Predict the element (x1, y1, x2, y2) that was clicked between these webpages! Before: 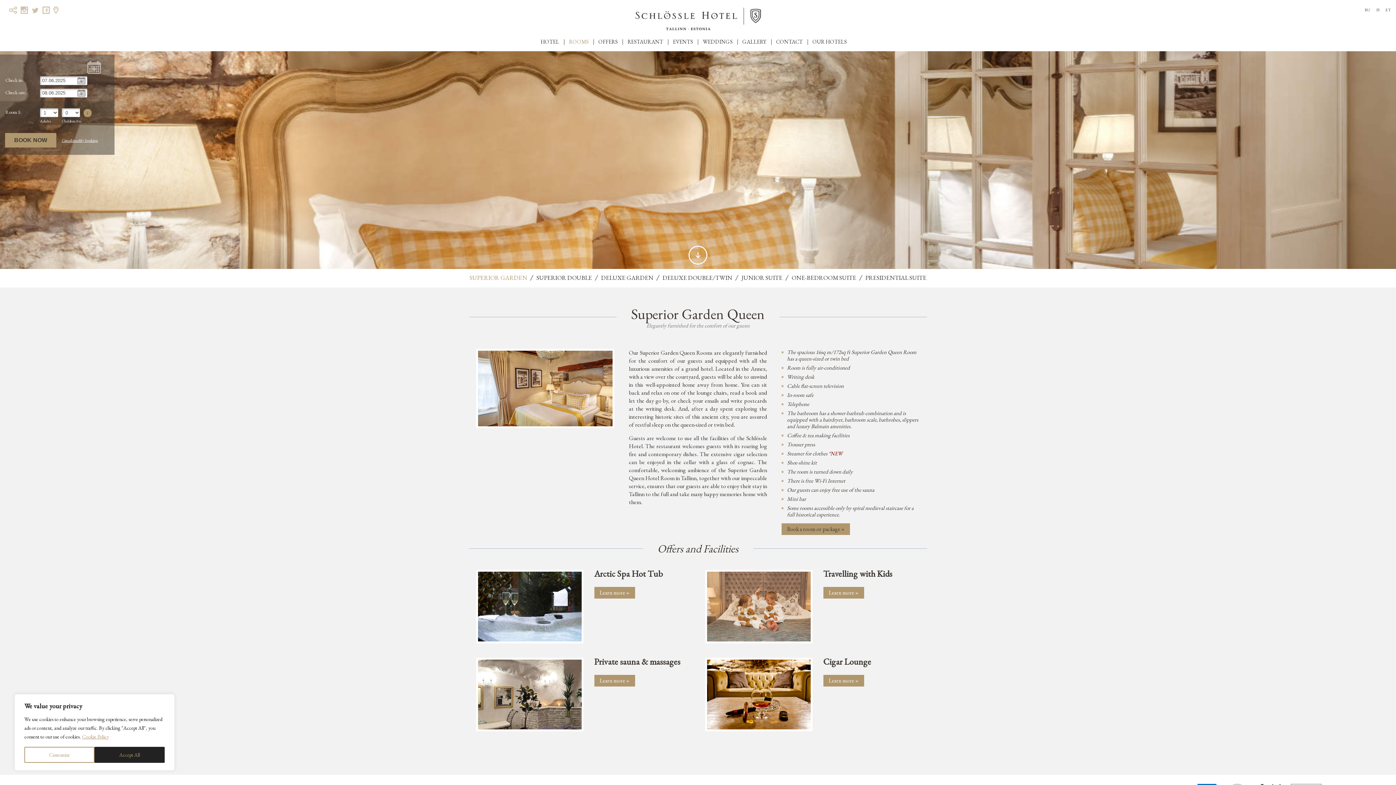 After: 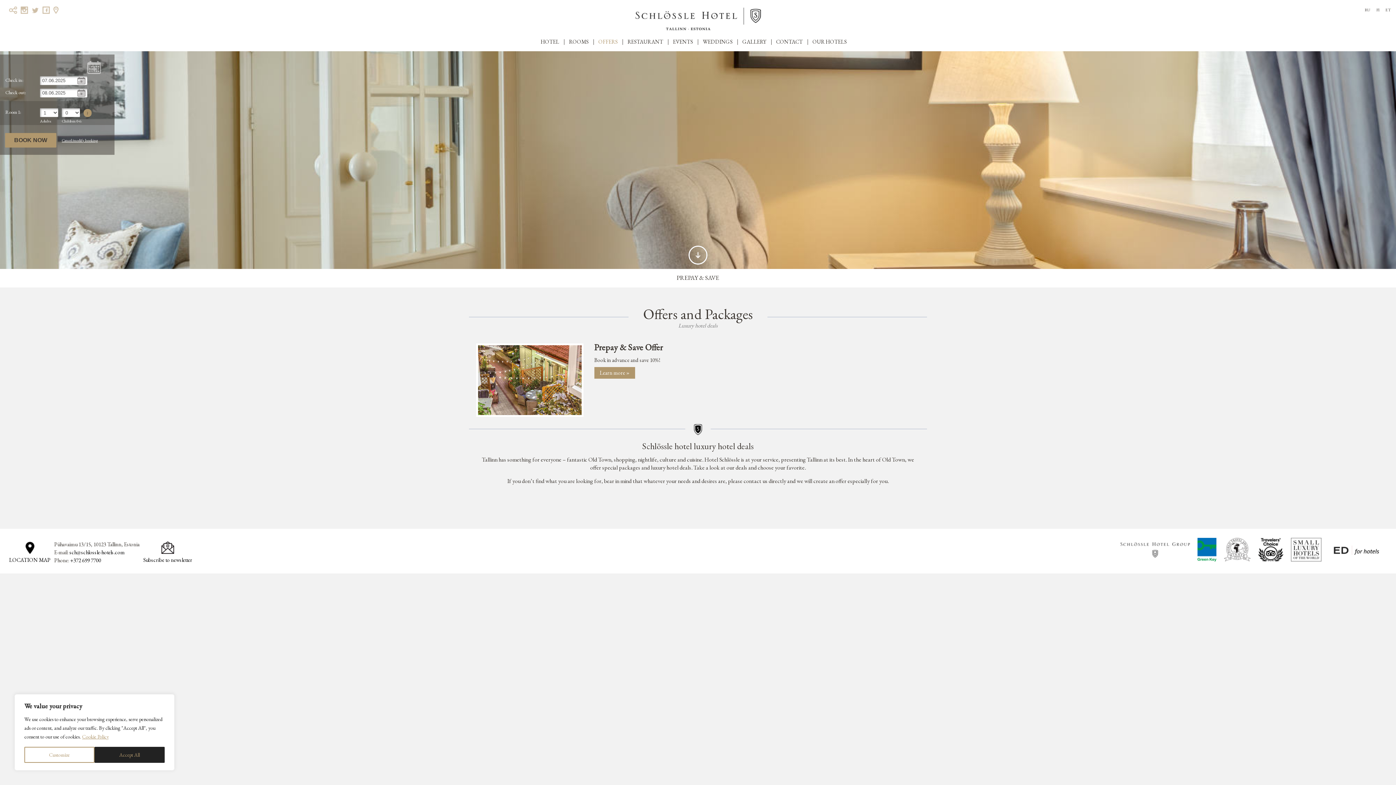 Action: label: OFFERS bbox: (598, 38, 617, 45)